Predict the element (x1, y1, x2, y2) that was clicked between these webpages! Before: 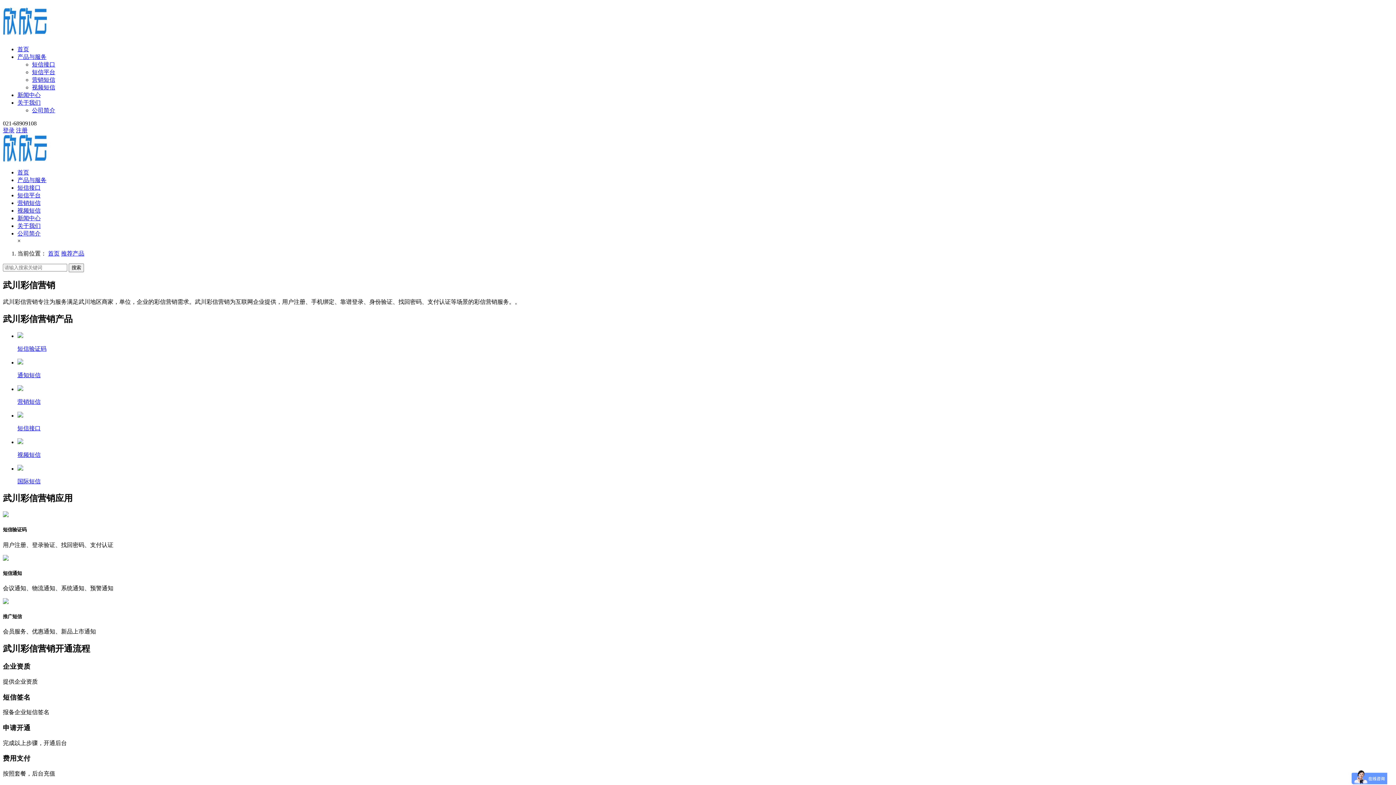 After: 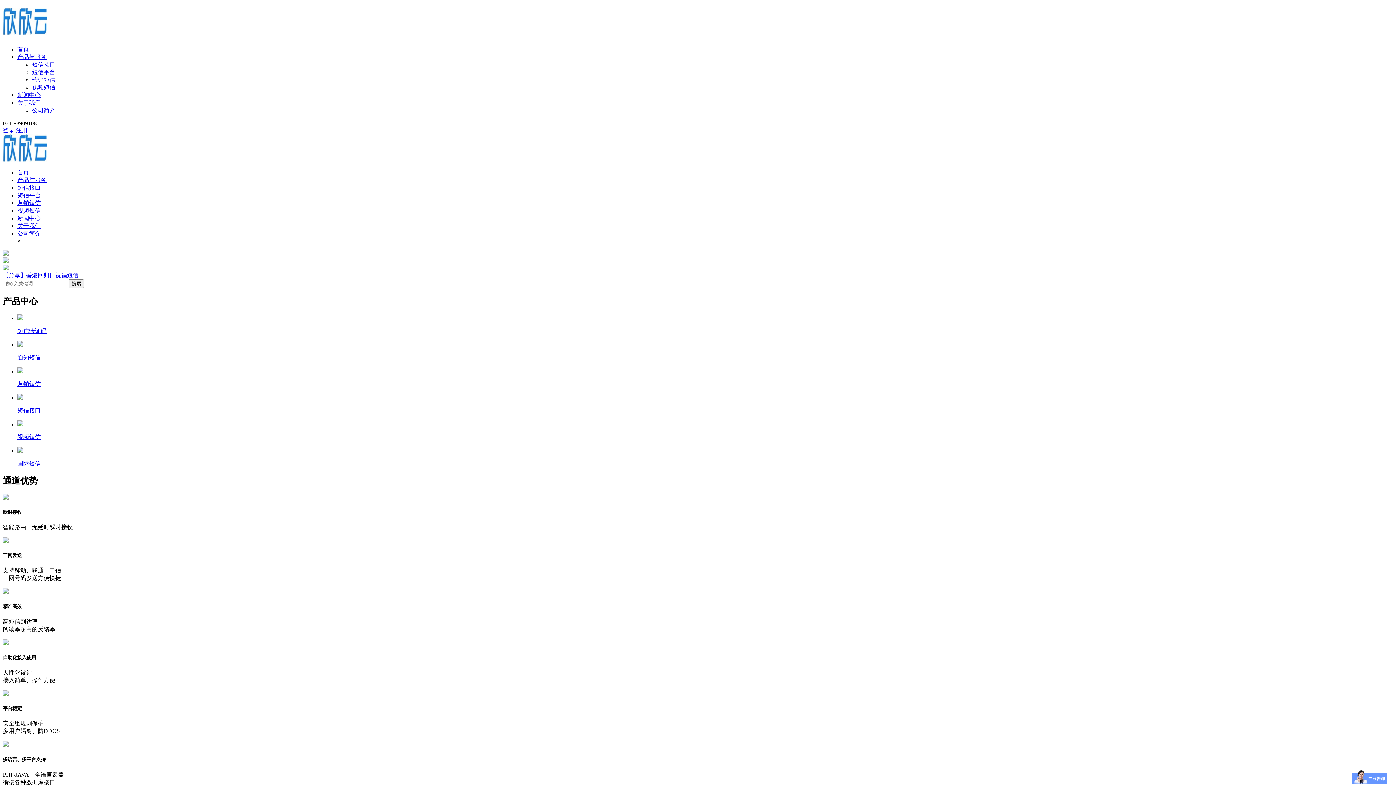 Action: bbox: (2, 156, 46, 162)